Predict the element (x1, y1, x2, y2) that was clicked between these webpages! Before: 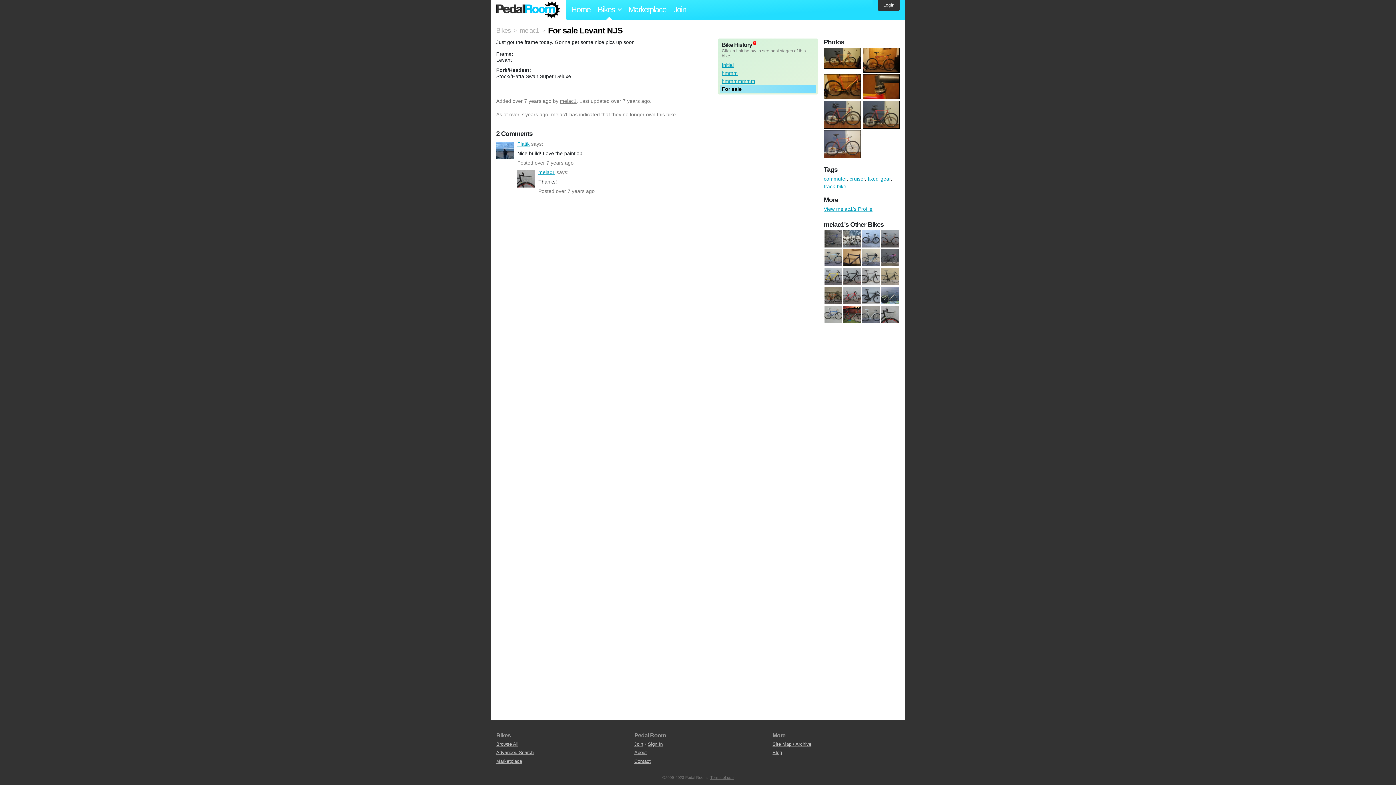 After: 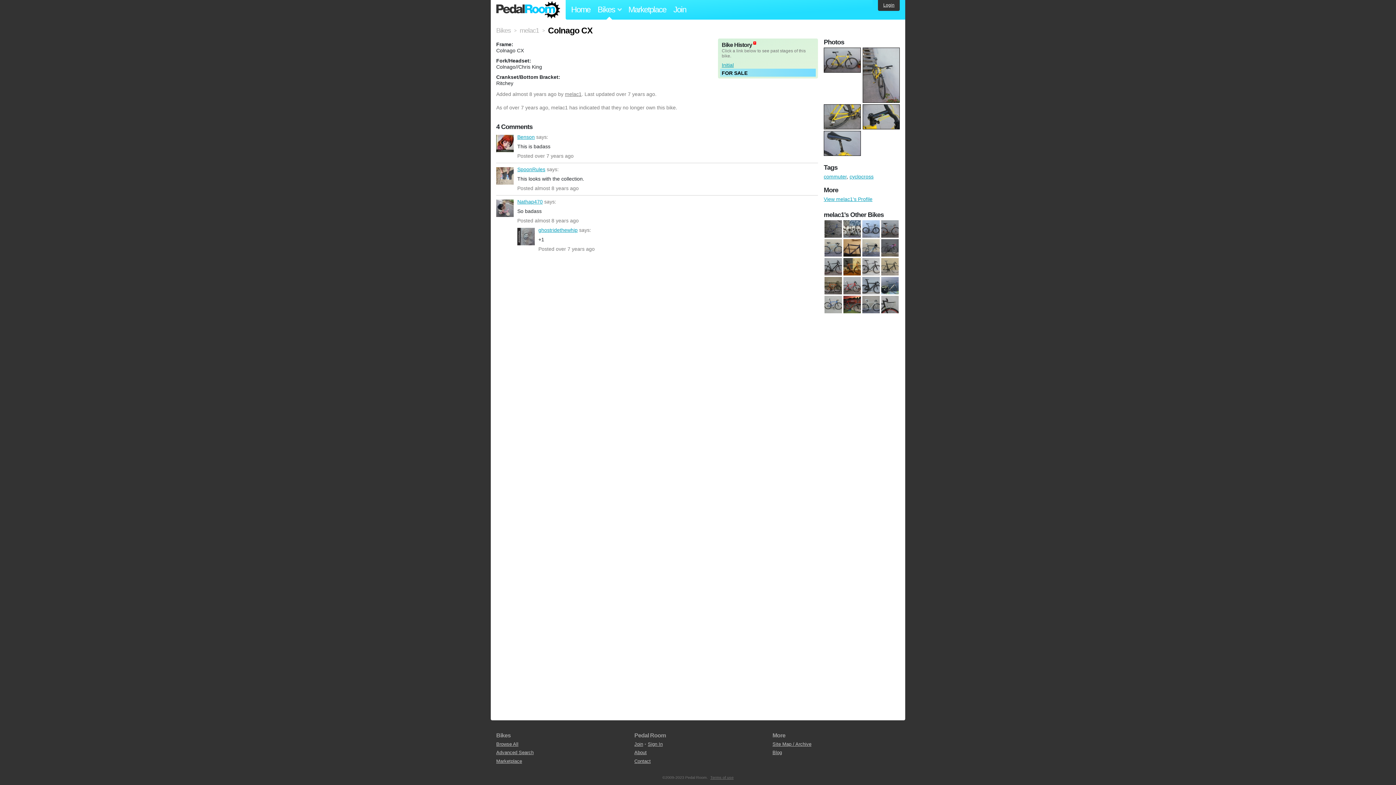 Action: bbox: (824, 274, 842, 280)